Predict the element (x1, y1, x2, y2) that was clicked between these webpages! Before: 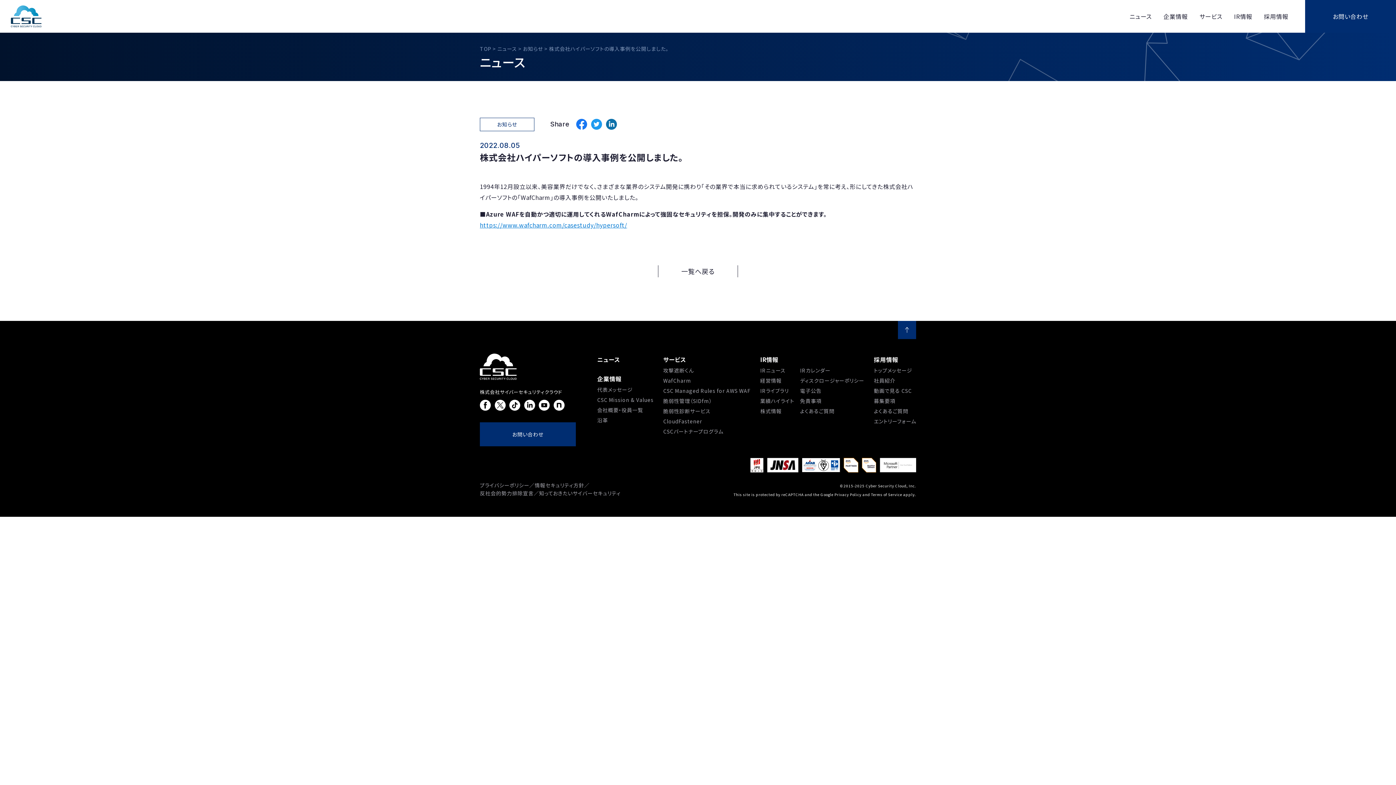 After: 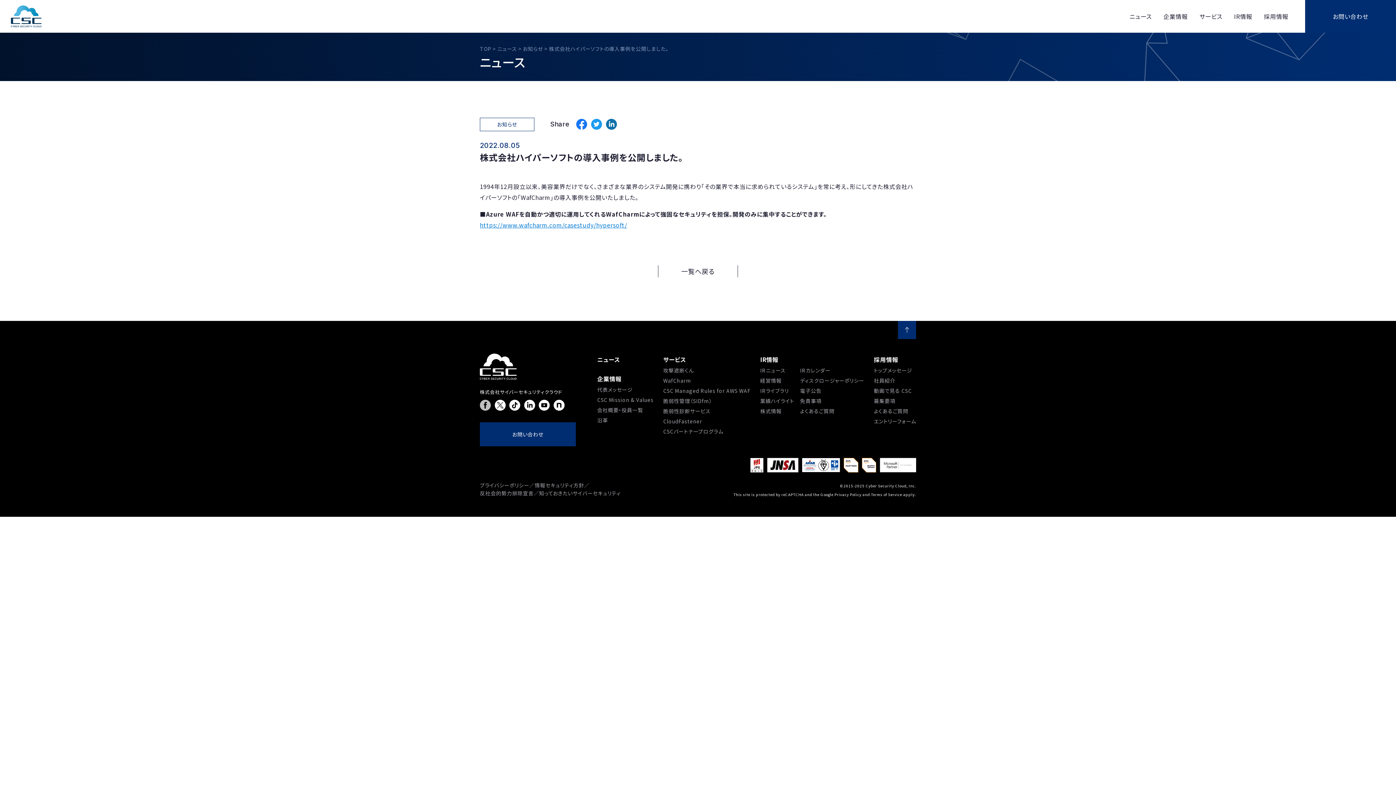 Action: bbox: (480, 399, 490, 410)